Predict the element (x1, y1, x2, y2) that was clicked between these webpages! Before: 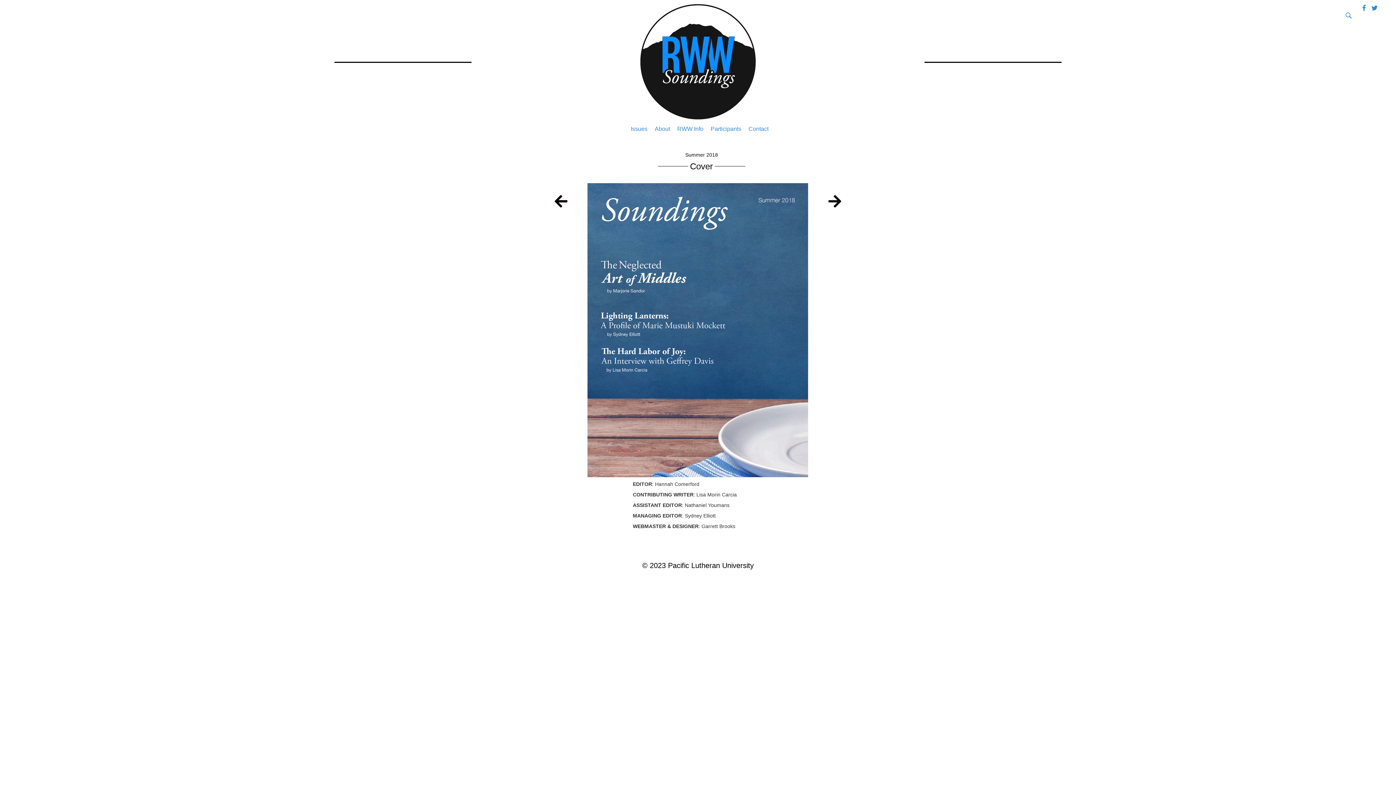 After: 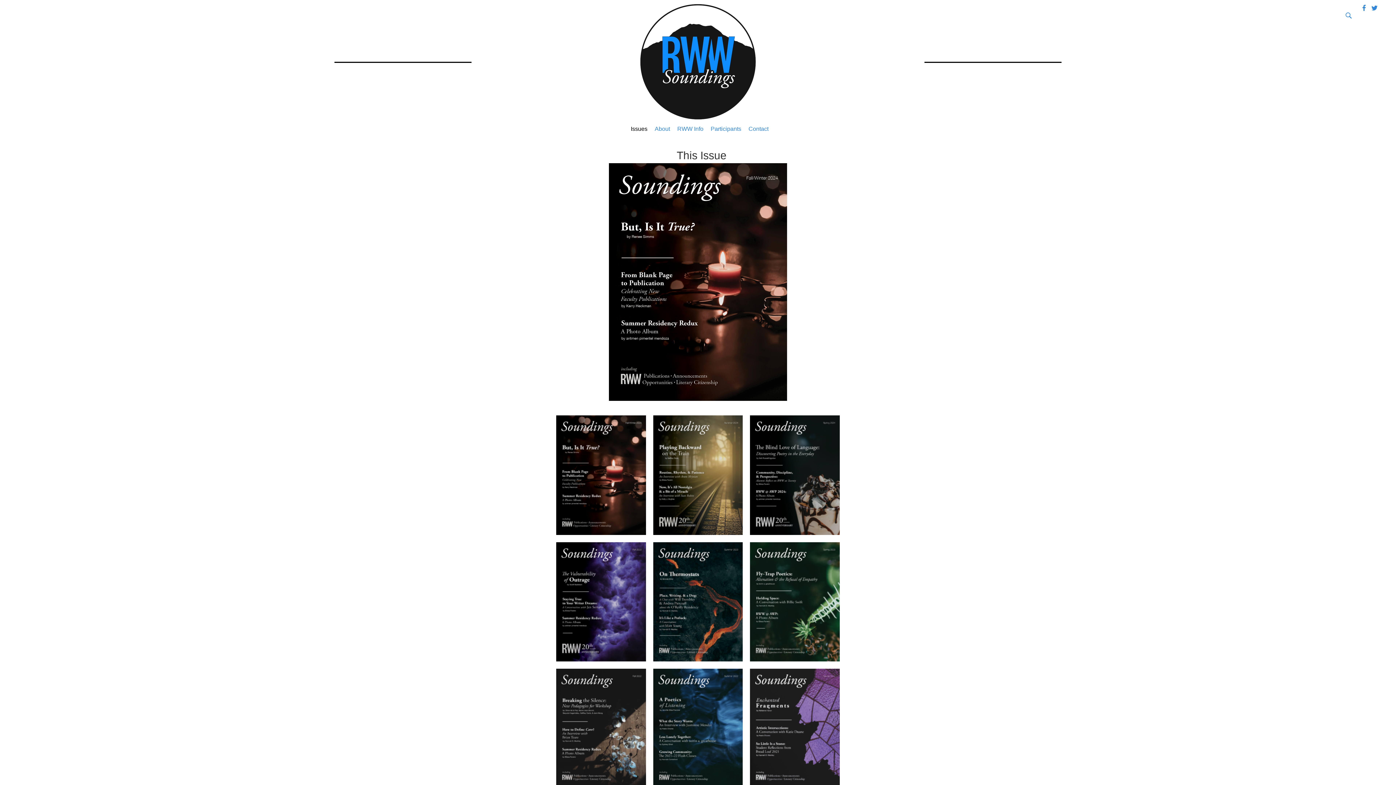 Action: label: Go to https://www.rwwsoundings.com/issues/ bbox: (553, 194, 568, 209)